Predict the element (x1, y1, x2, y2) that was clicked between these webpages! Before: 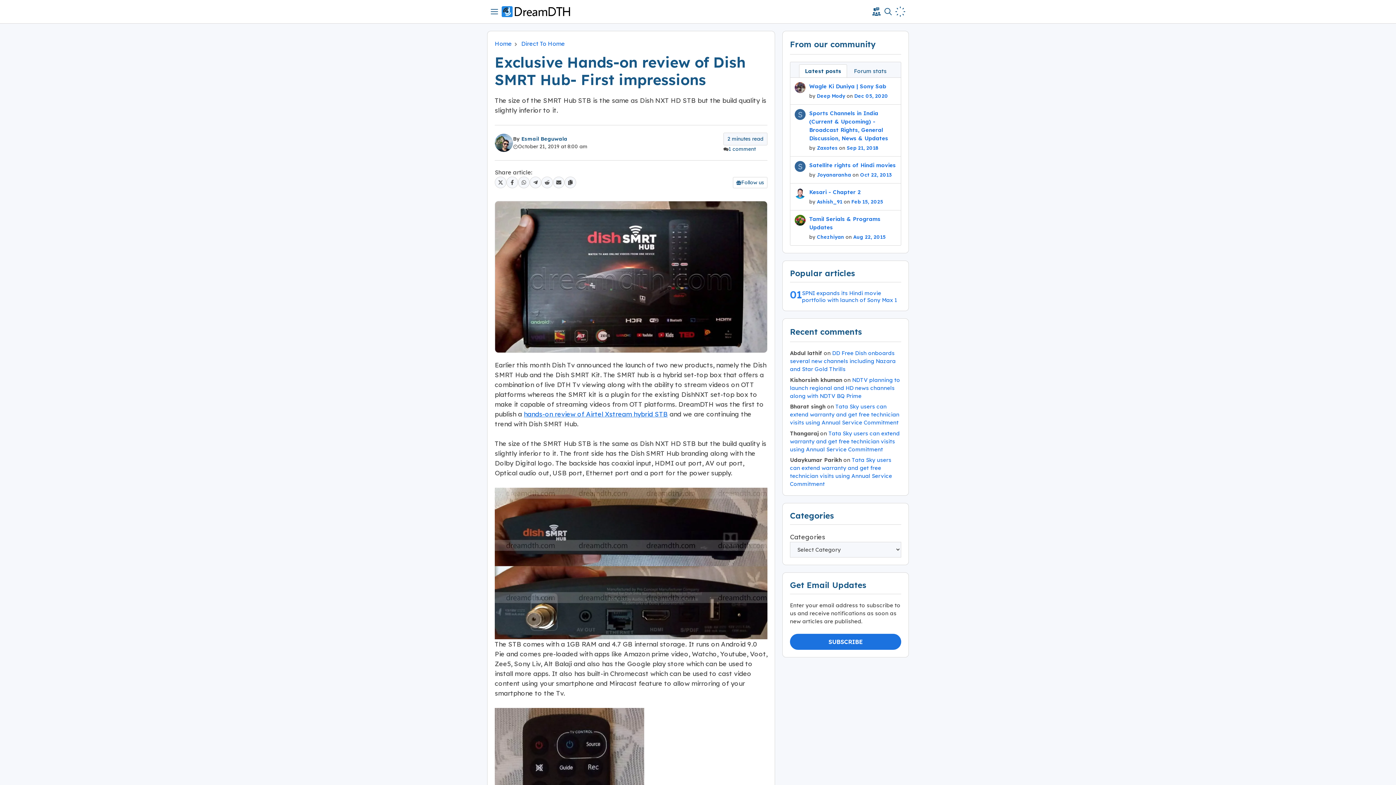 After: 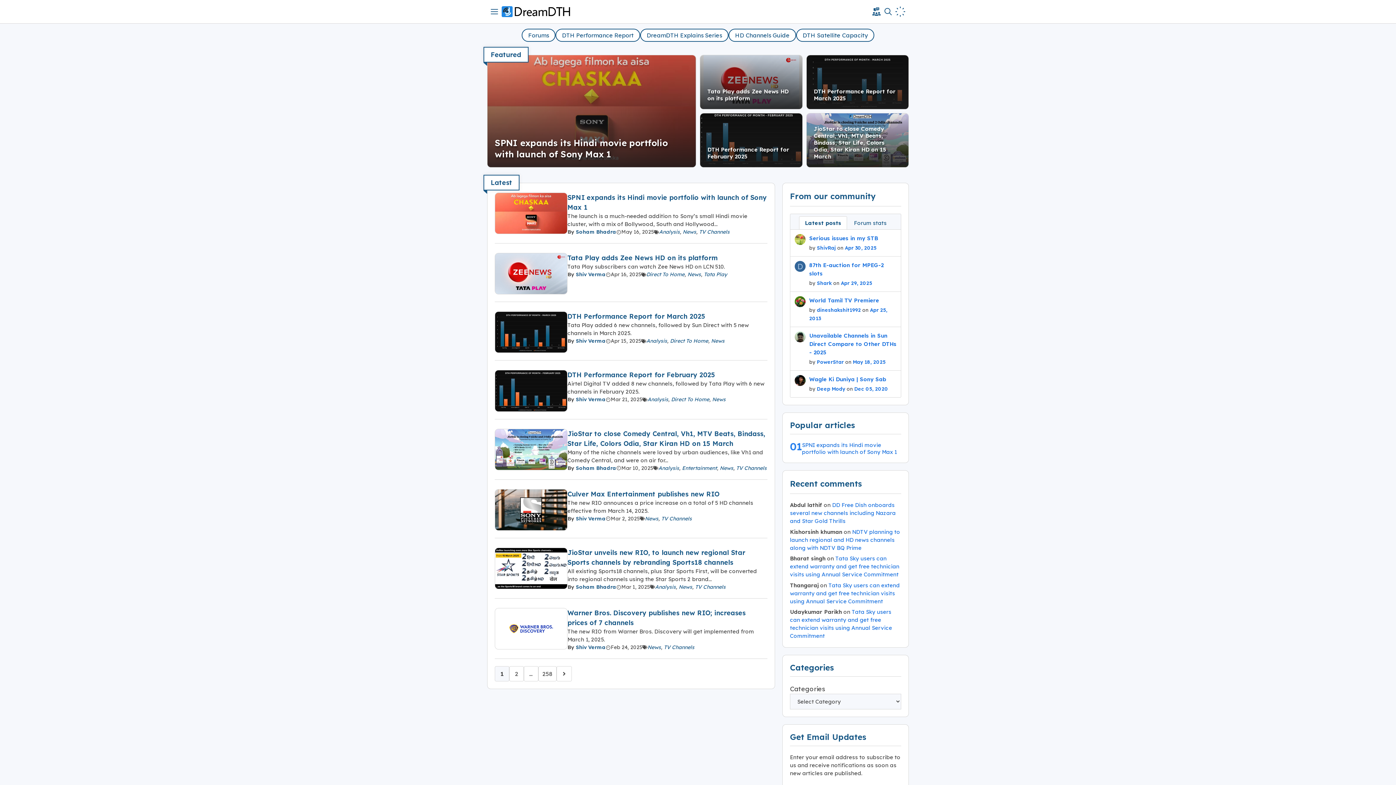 Action: bbox: (501, 2, 570, 20)